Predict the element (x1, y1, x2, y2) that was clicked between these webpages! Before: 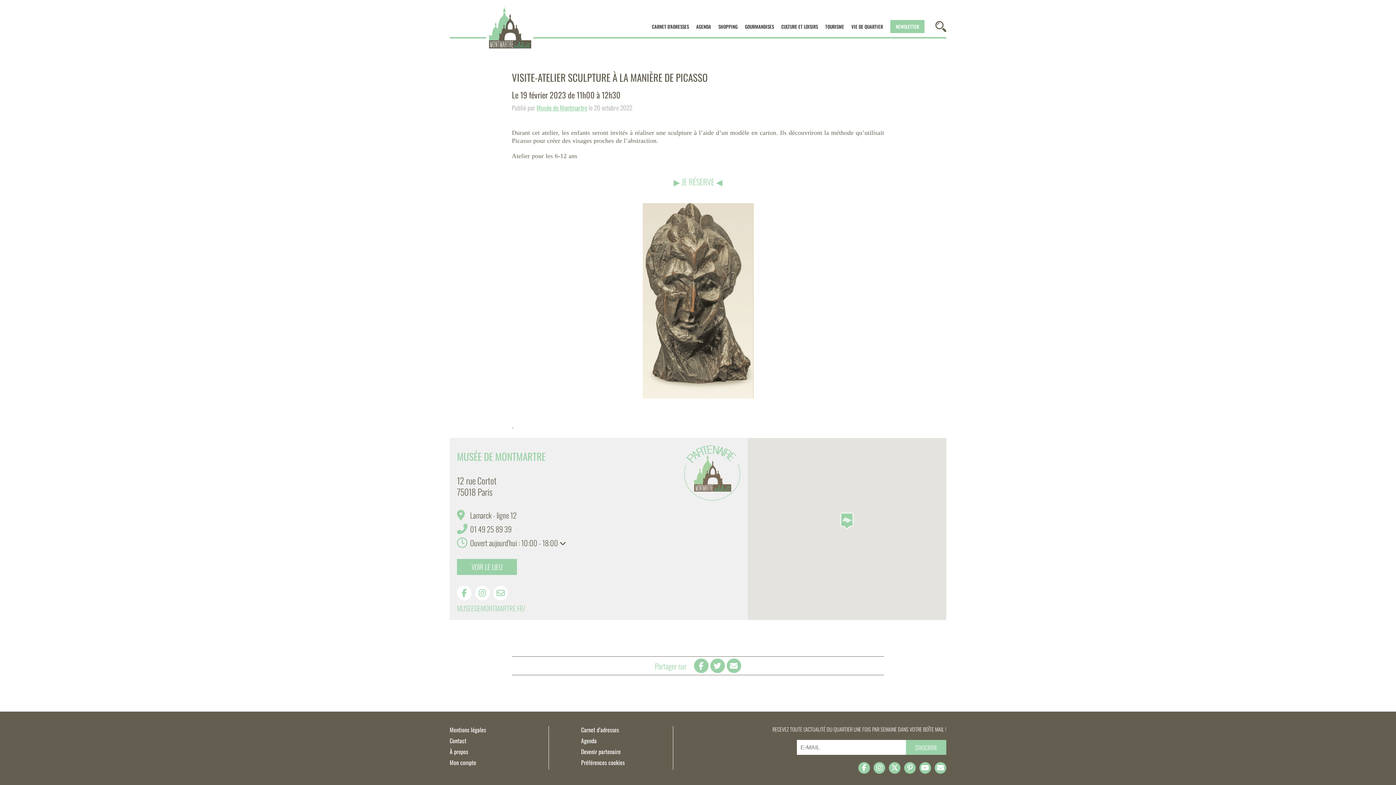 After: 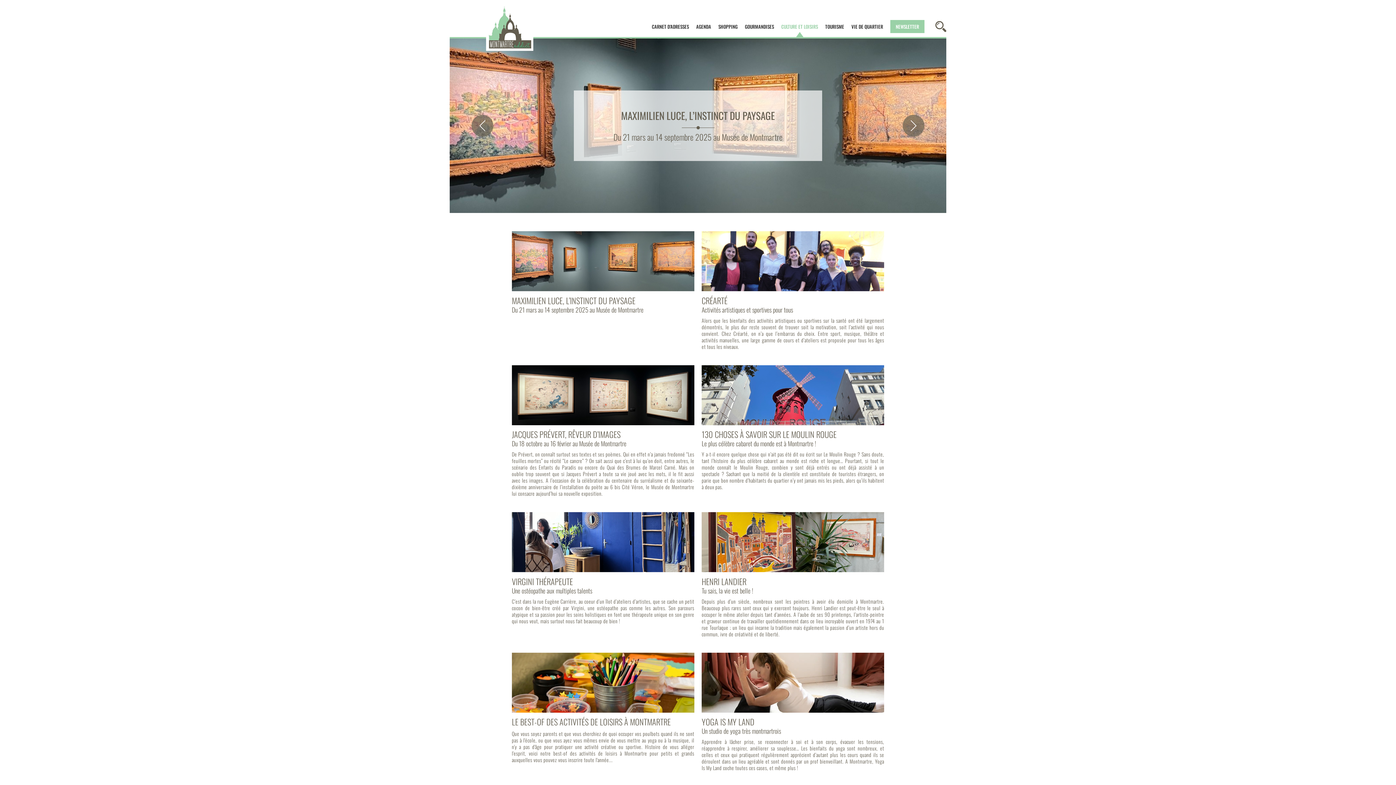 Action: bbox: (781, 22, 818, 30) label: CULTURE ET LOISIRS